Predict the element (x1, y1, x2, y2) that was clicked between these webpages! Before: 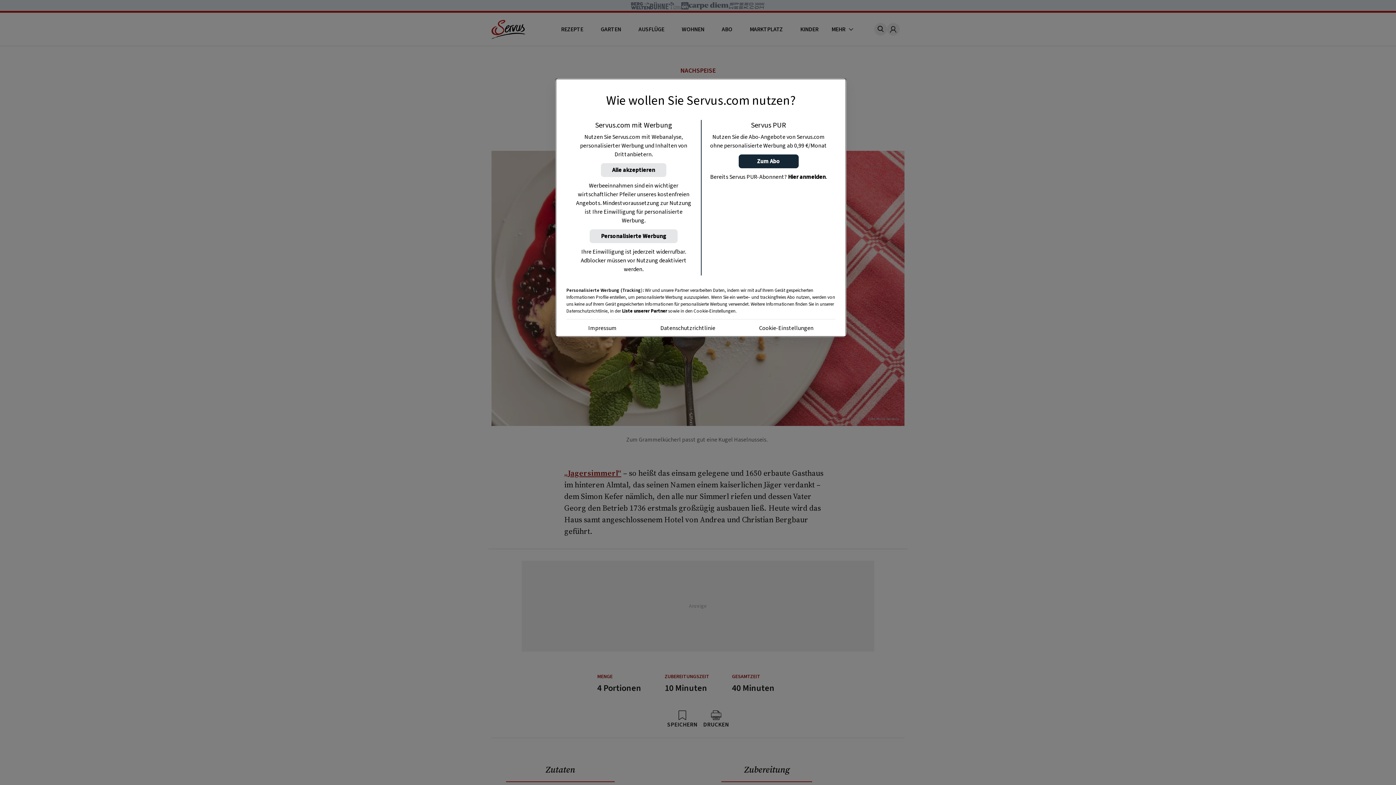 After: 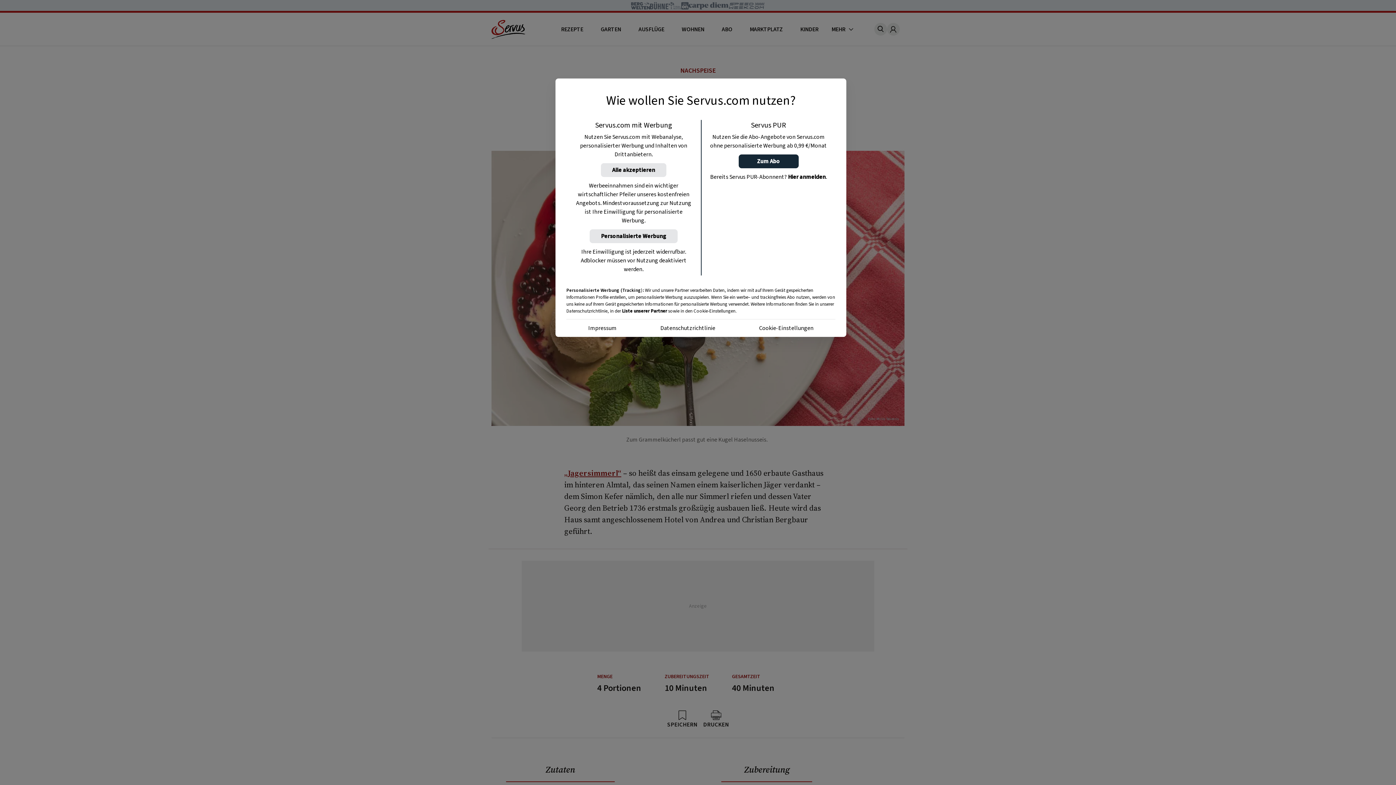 Action: label: Liste unserer Partner bbox: (622, 308, 667, 314)